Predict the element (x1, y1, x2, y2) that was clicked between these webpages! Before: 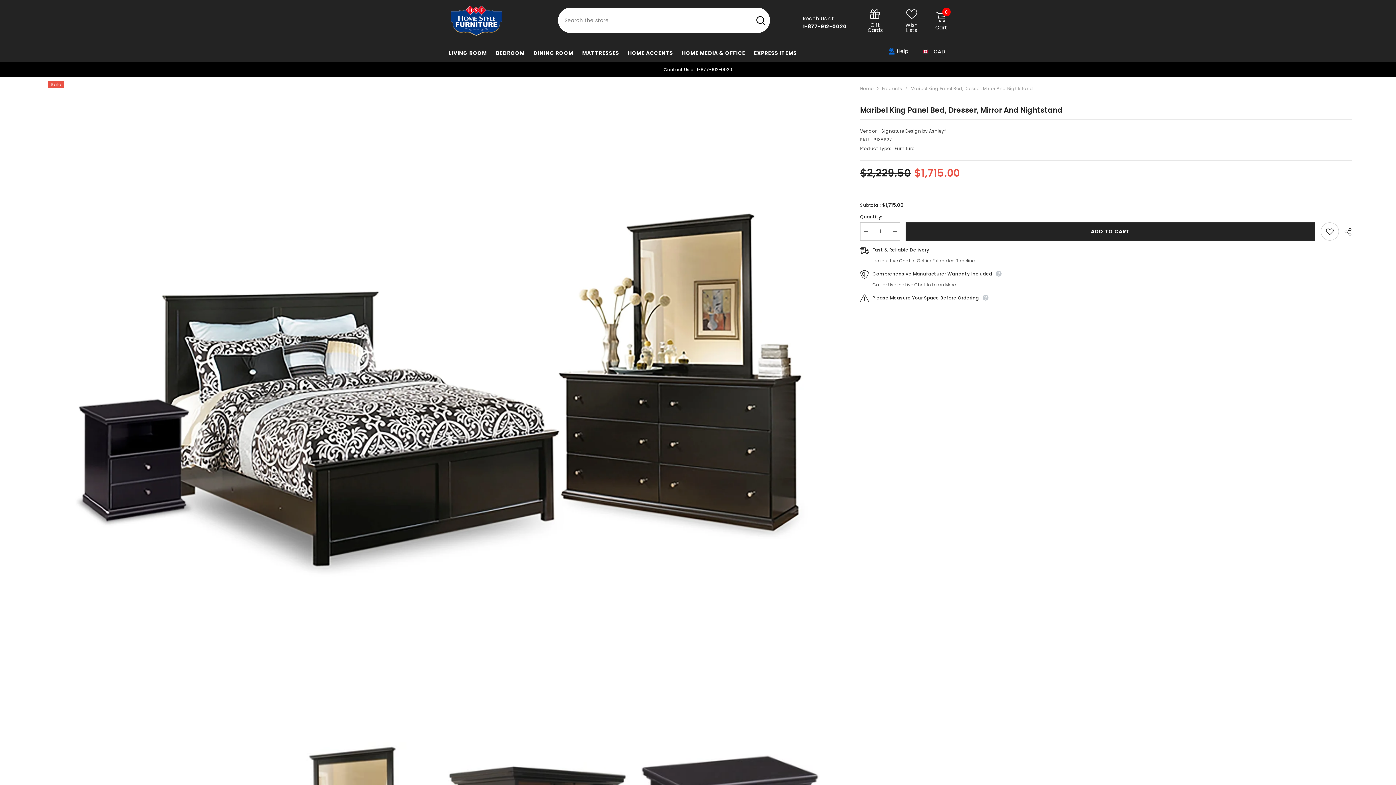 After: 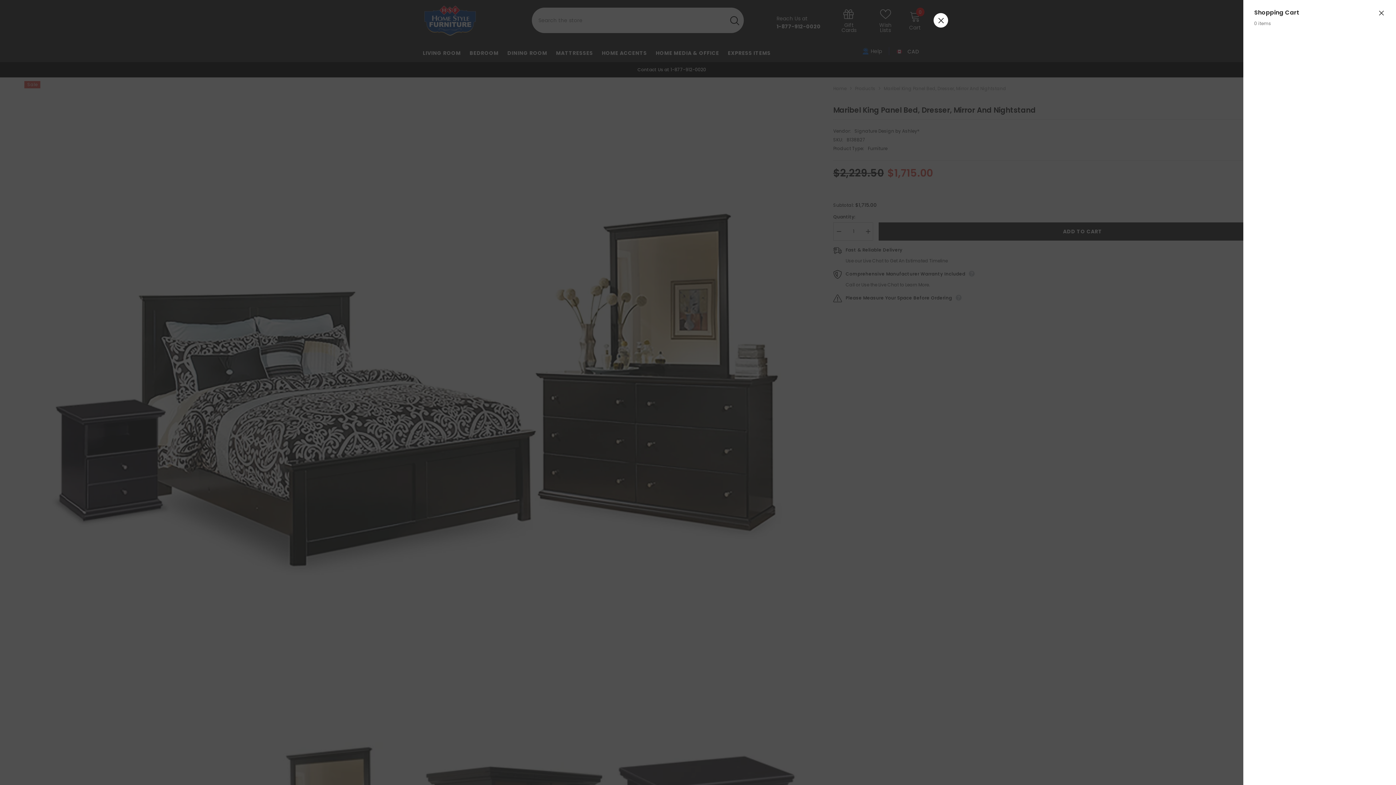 Action: bbox: (935, 10, 947, 30) label: Cart
0
0 items